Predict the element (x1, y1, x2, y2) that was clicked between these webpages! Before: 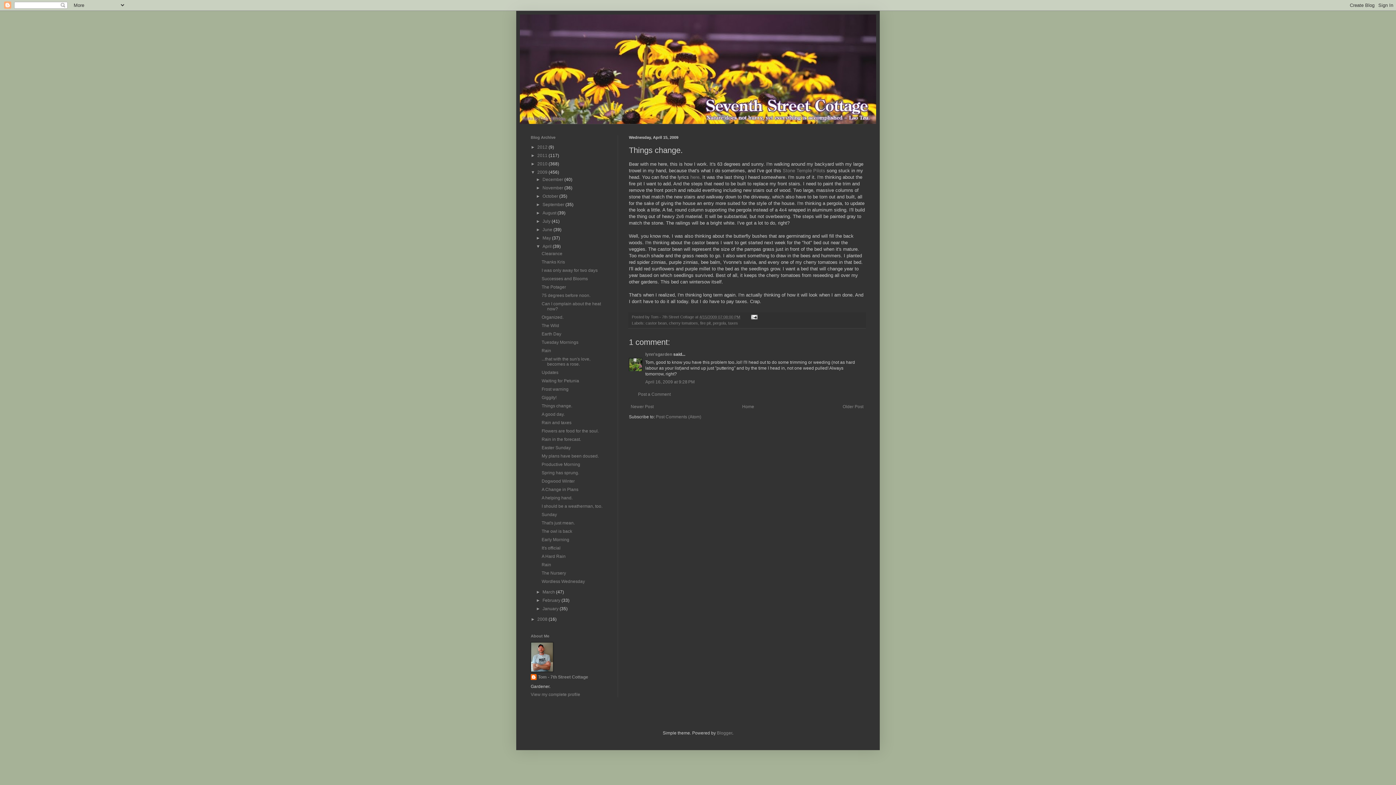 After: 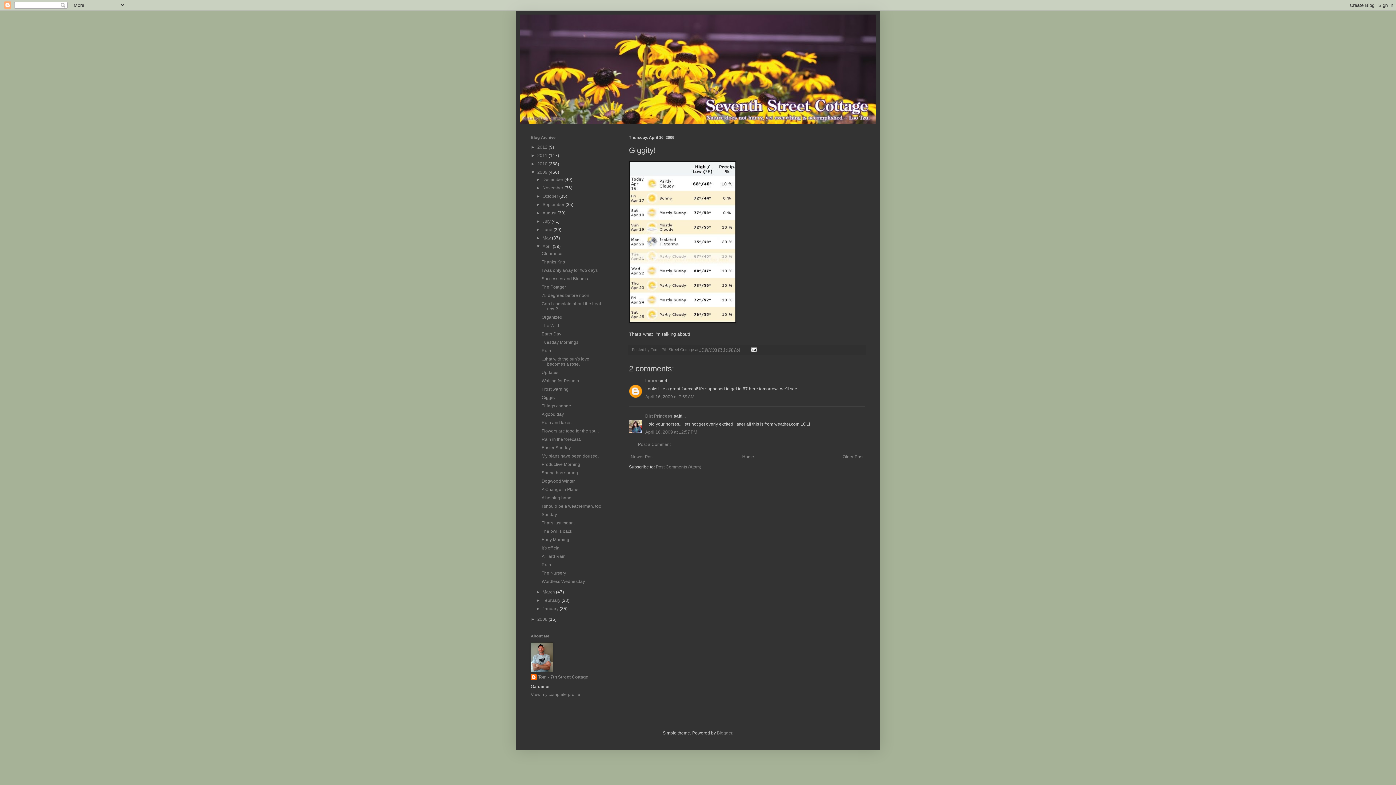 Action: bbox: (541, 395, 556, 400) label: Giggity!